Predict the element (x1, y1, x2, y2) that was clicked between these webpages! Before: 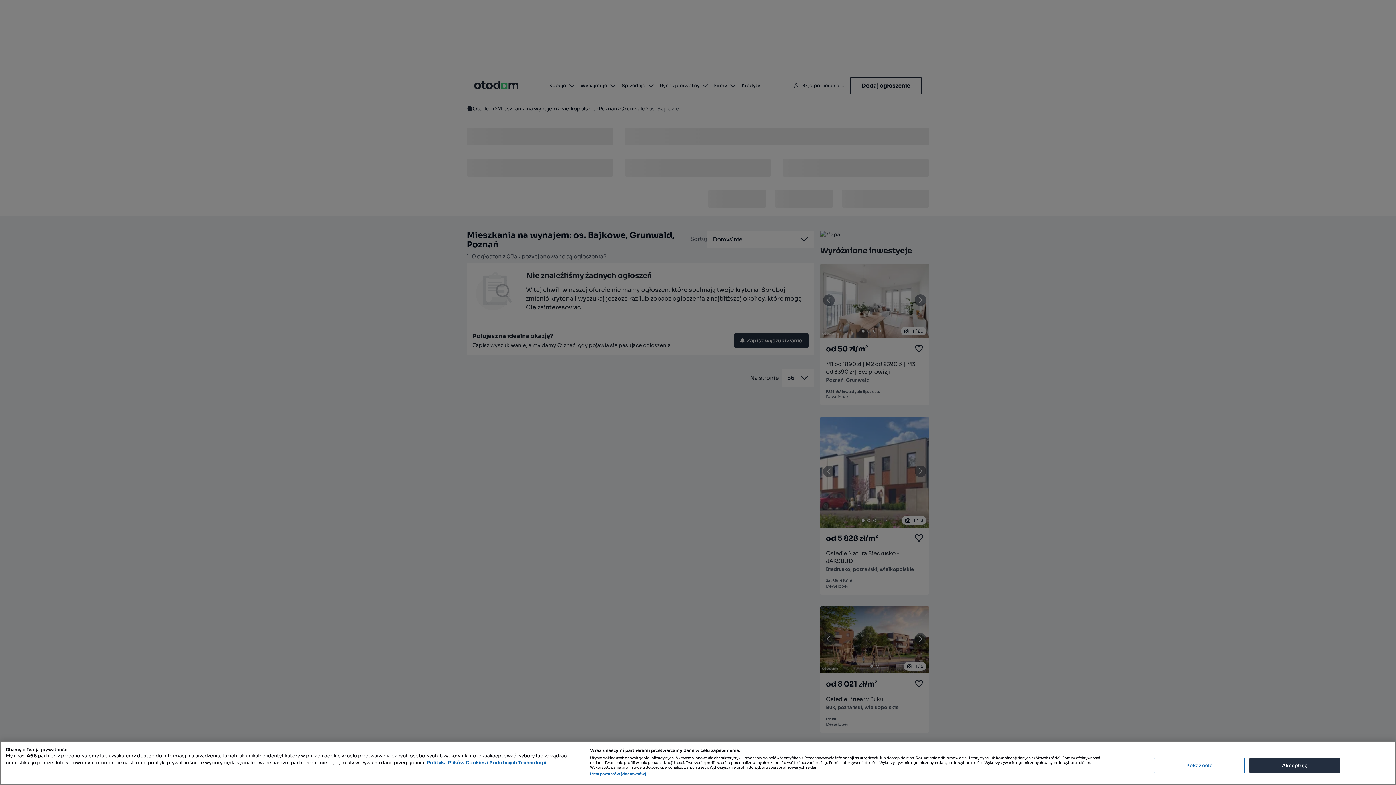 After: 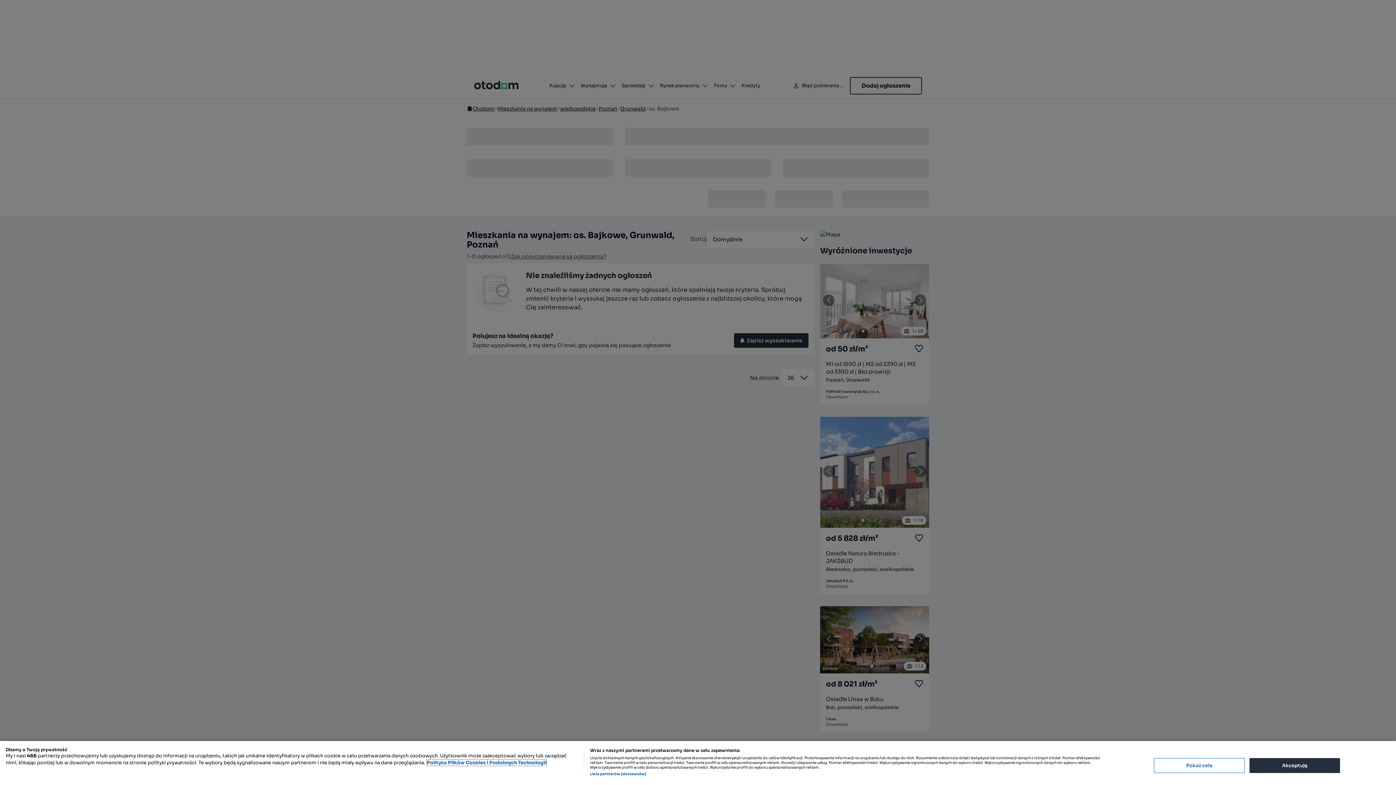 Action: bbox: (426, 760, 546, 766) label: Więcej informacji o Twojej prywatności, otwiera się w nowym oknie